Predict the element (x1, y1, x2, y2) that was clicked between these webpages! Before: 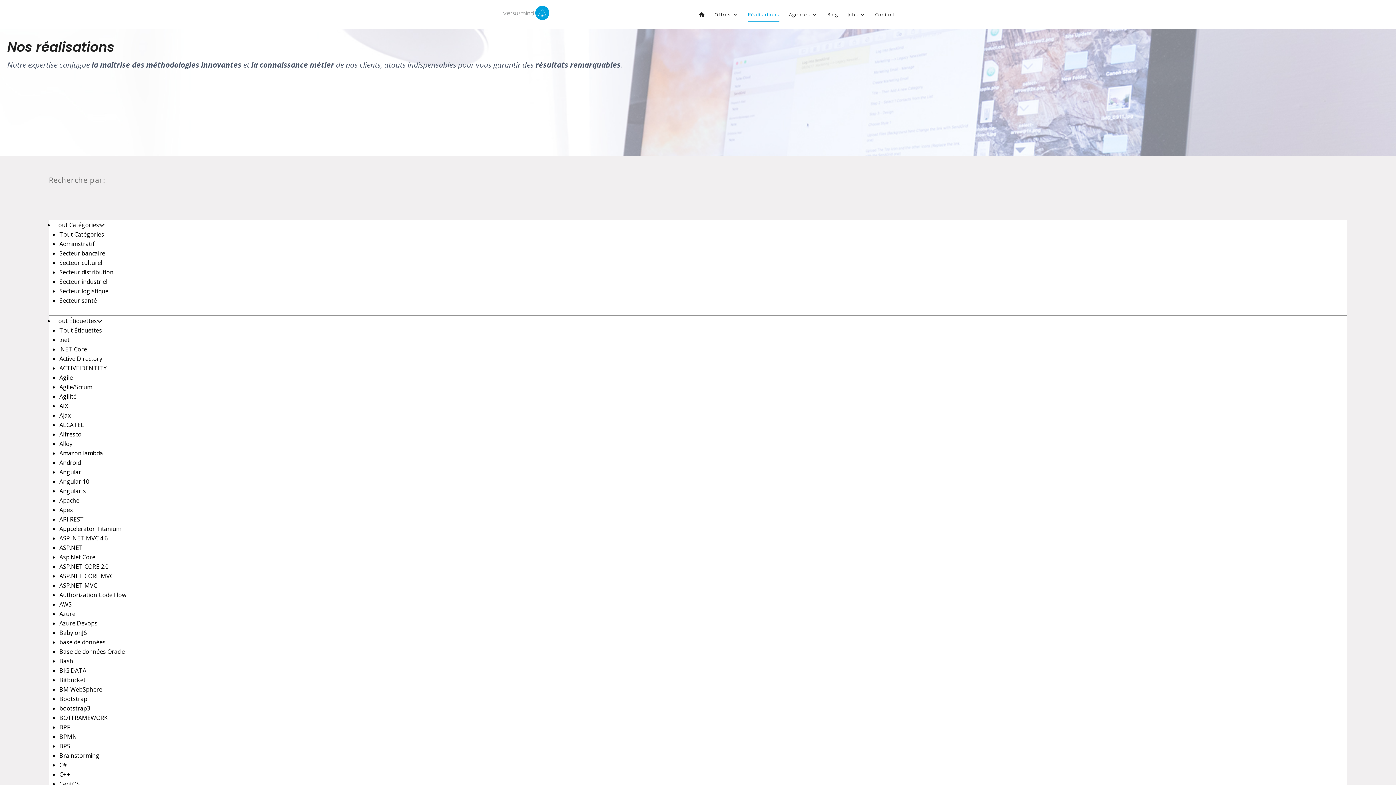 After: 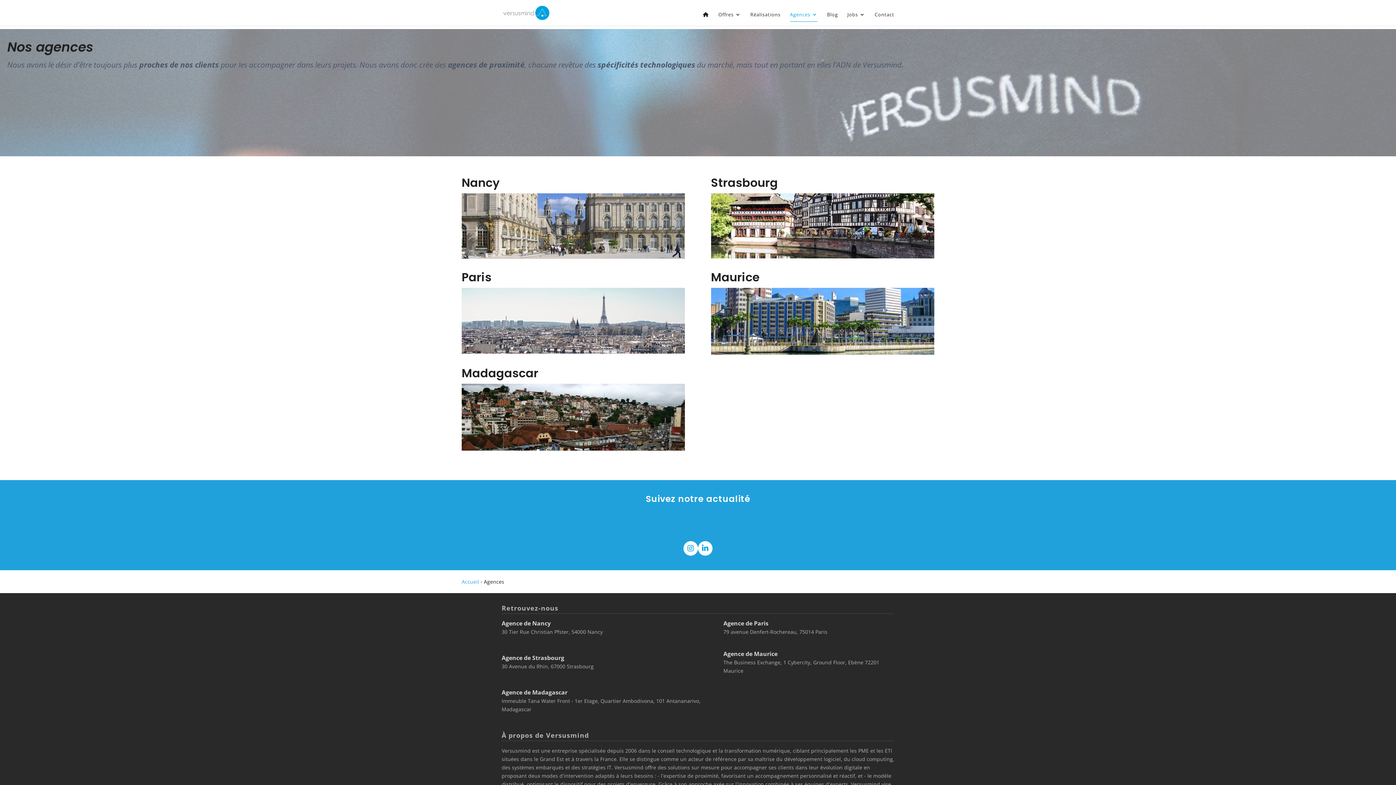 Action: label: Agences bbox: (789, 12, 817, 21)